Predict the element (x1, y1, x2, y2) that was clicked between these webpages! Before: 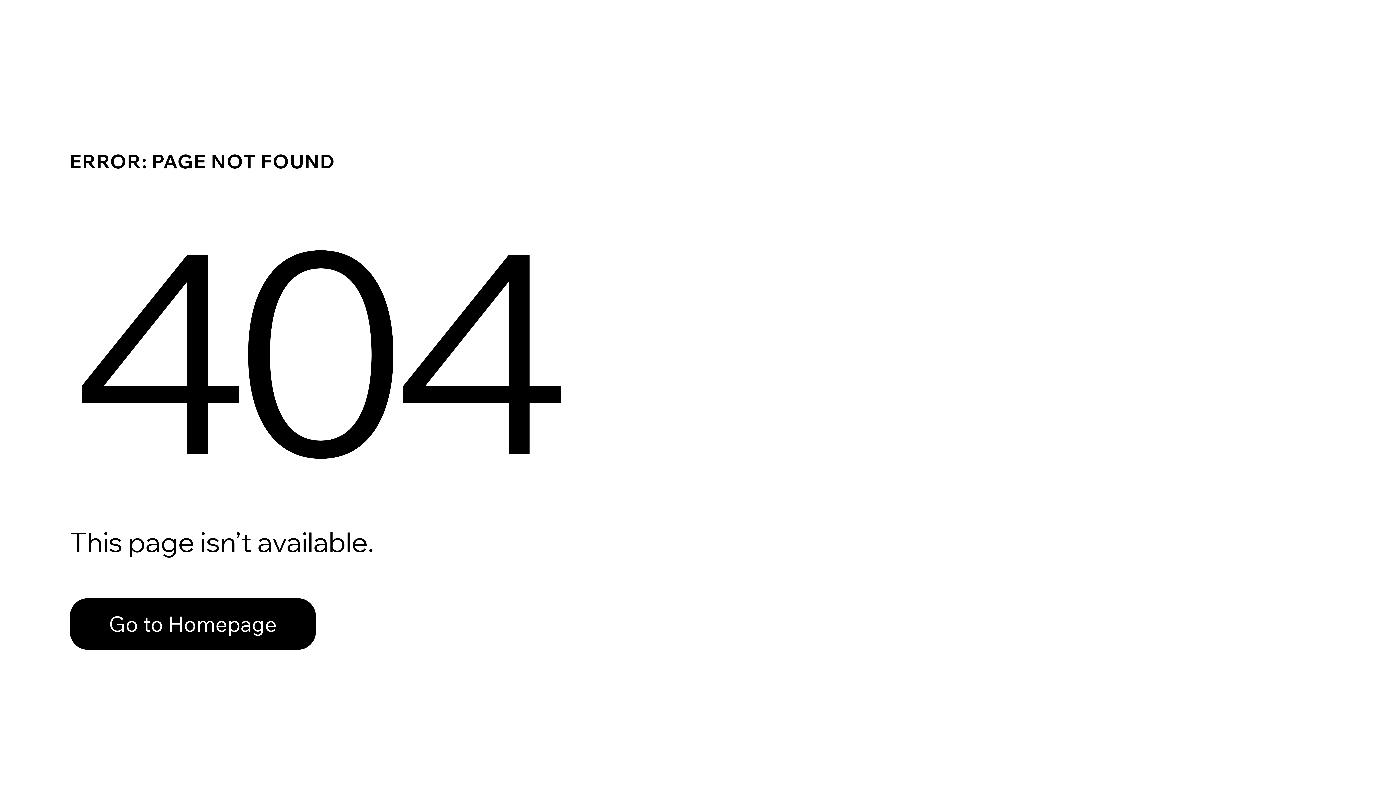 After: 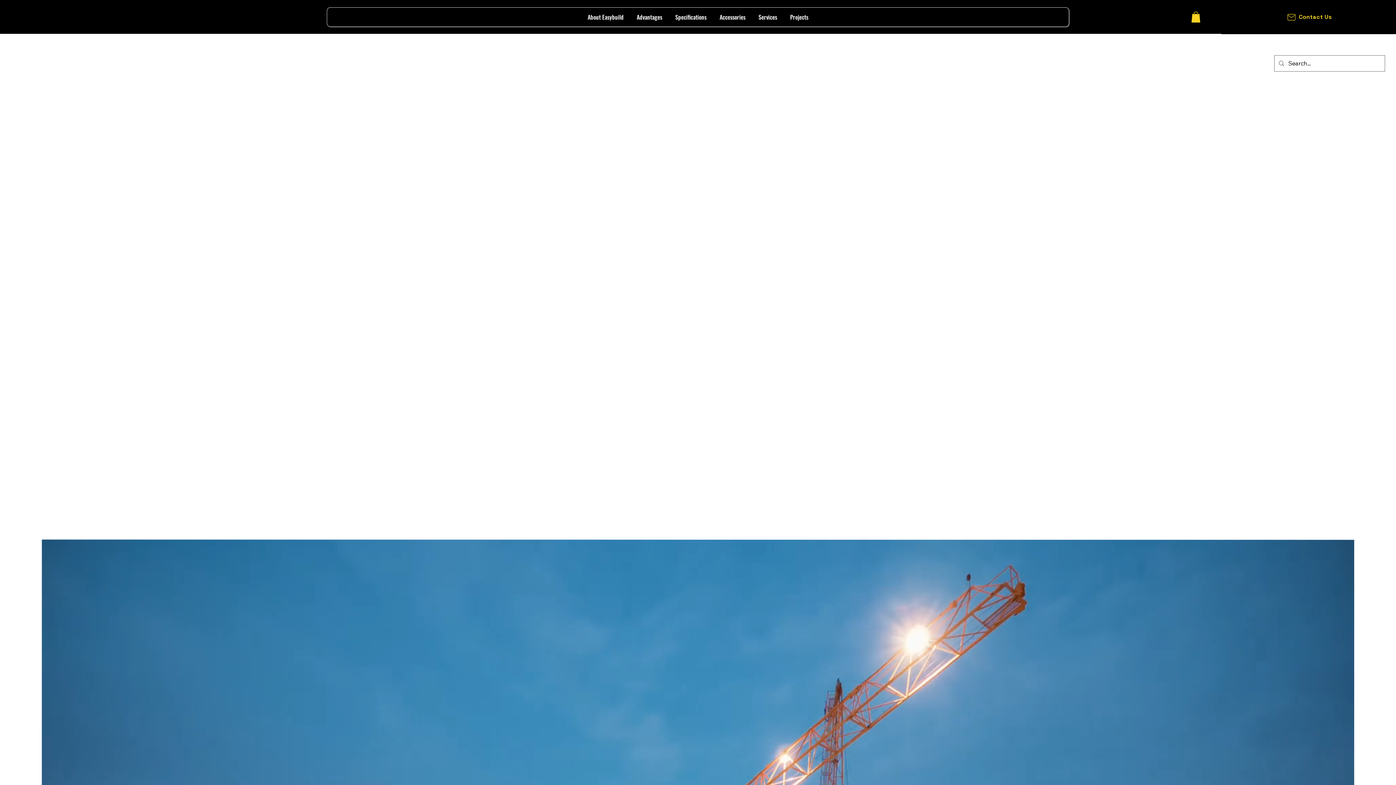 Action: label: Go to Homepage bbox: (69, 598, 316, 650)